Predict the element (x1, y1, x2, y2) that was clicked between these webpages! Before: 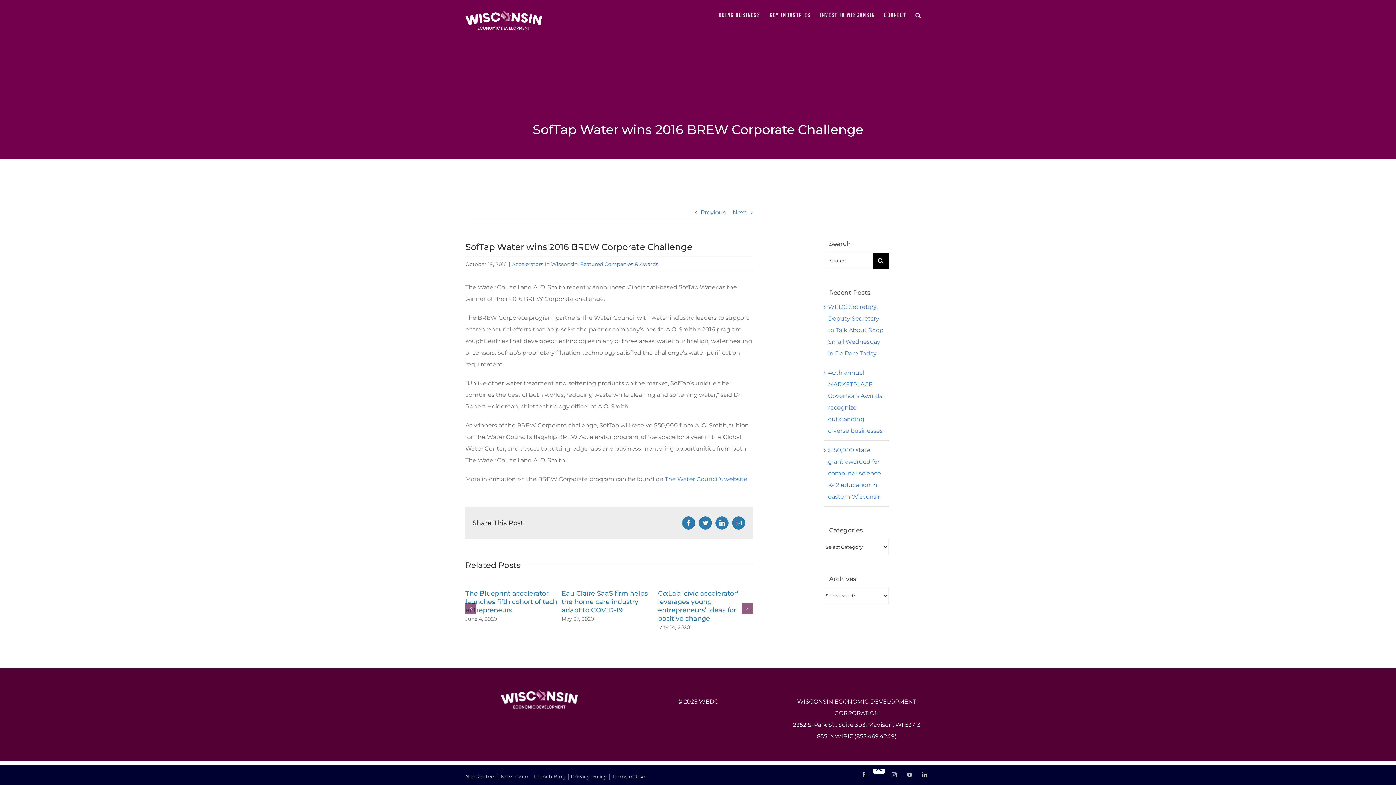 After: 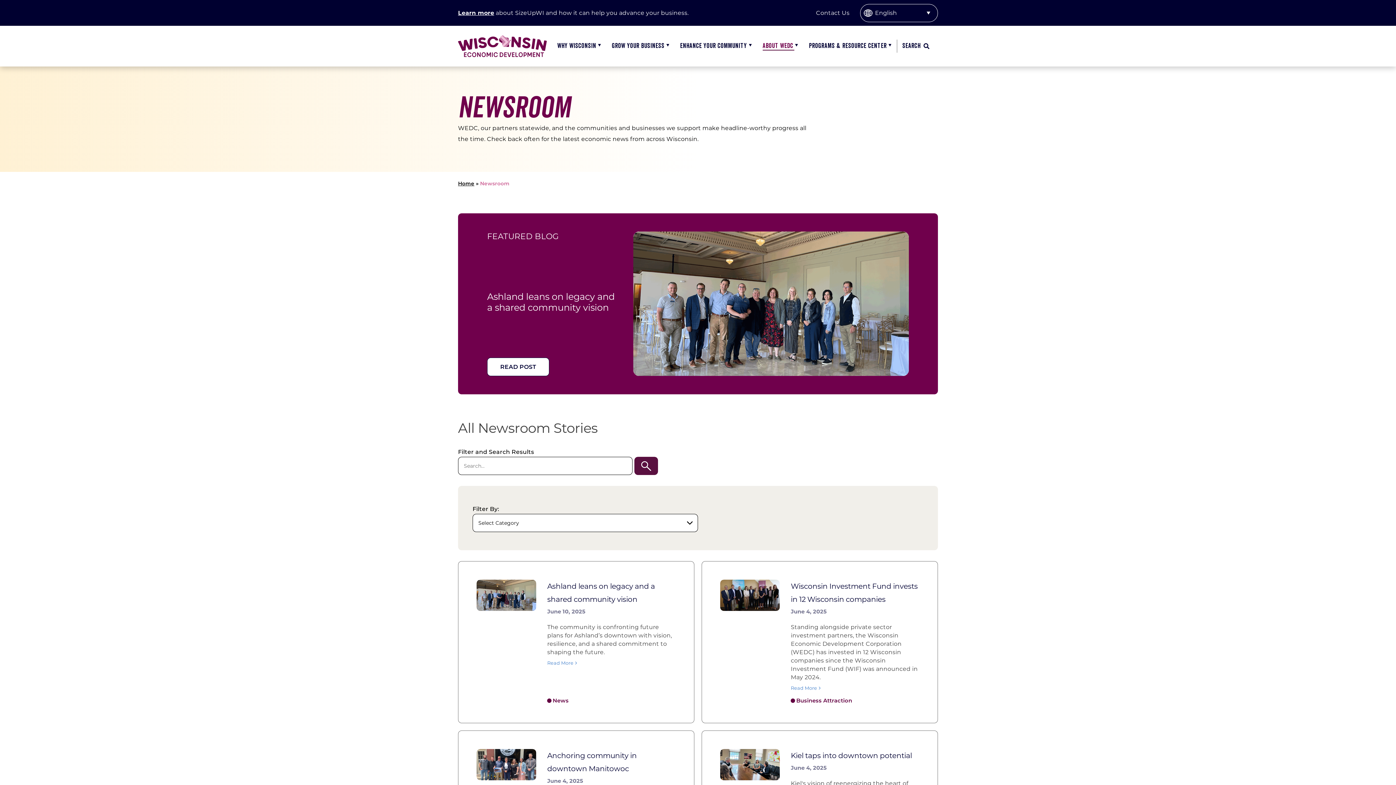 Action: label: Newsroom bbox: (500, 773, 528, 780)